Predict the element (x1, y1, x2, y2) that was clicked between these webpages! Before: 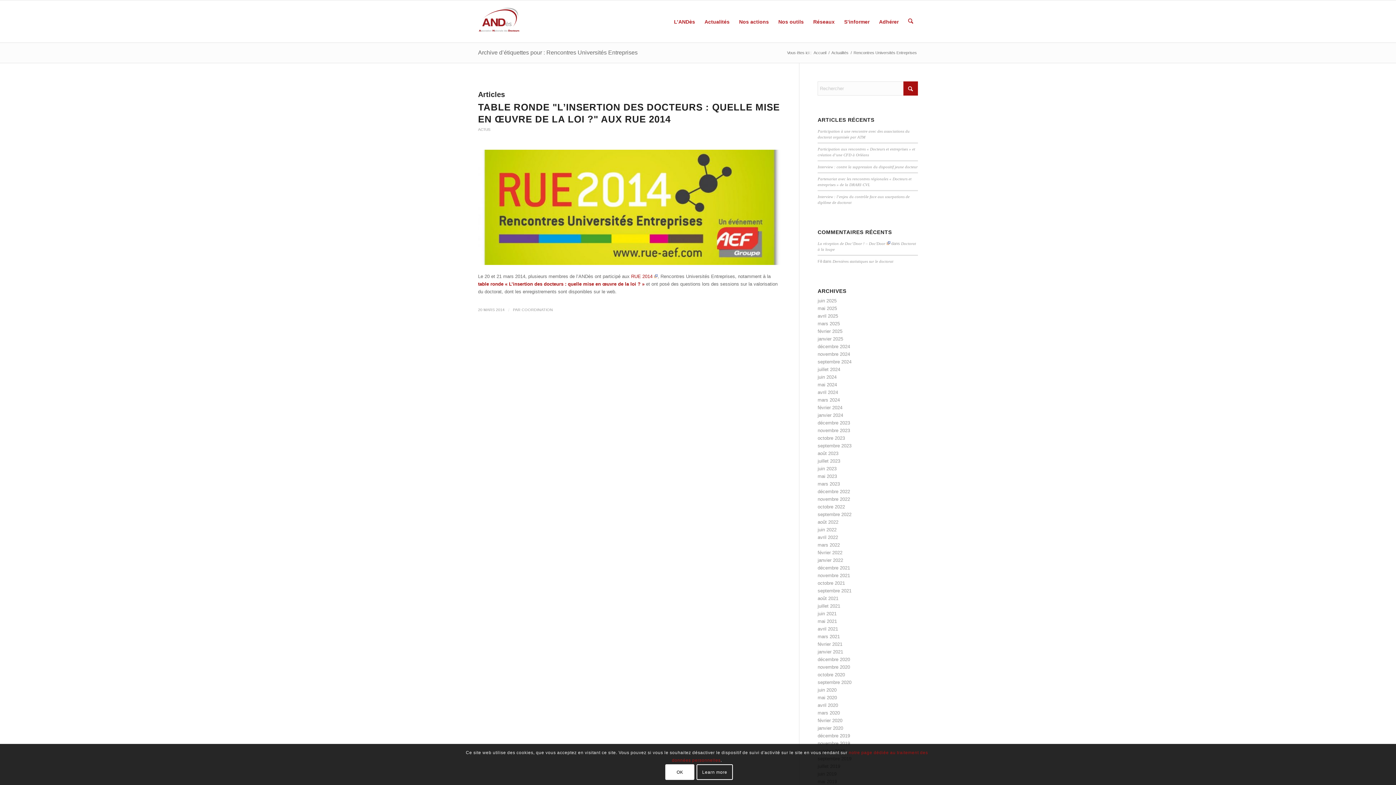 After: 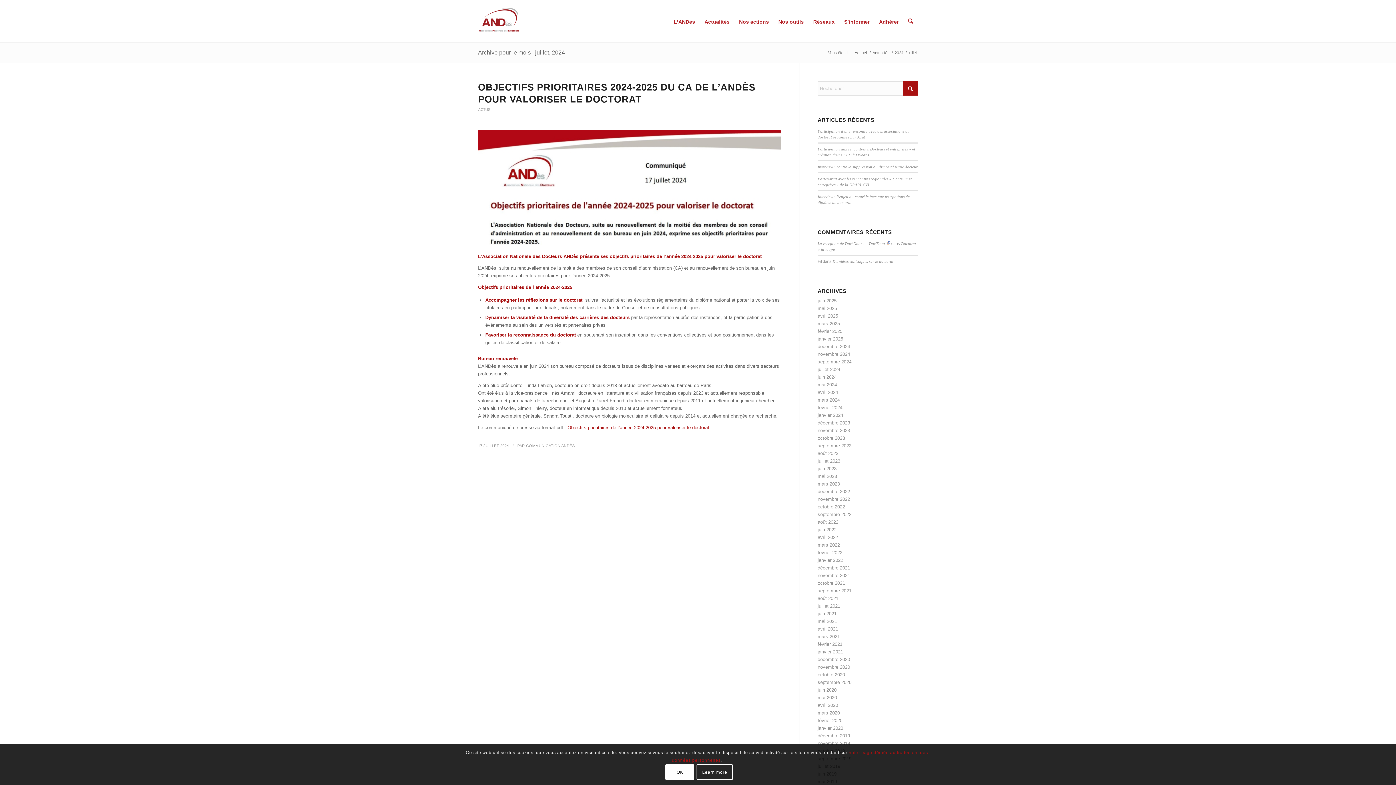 Action: label: juillet 2024 bbox: (817, 366, 840, 372)